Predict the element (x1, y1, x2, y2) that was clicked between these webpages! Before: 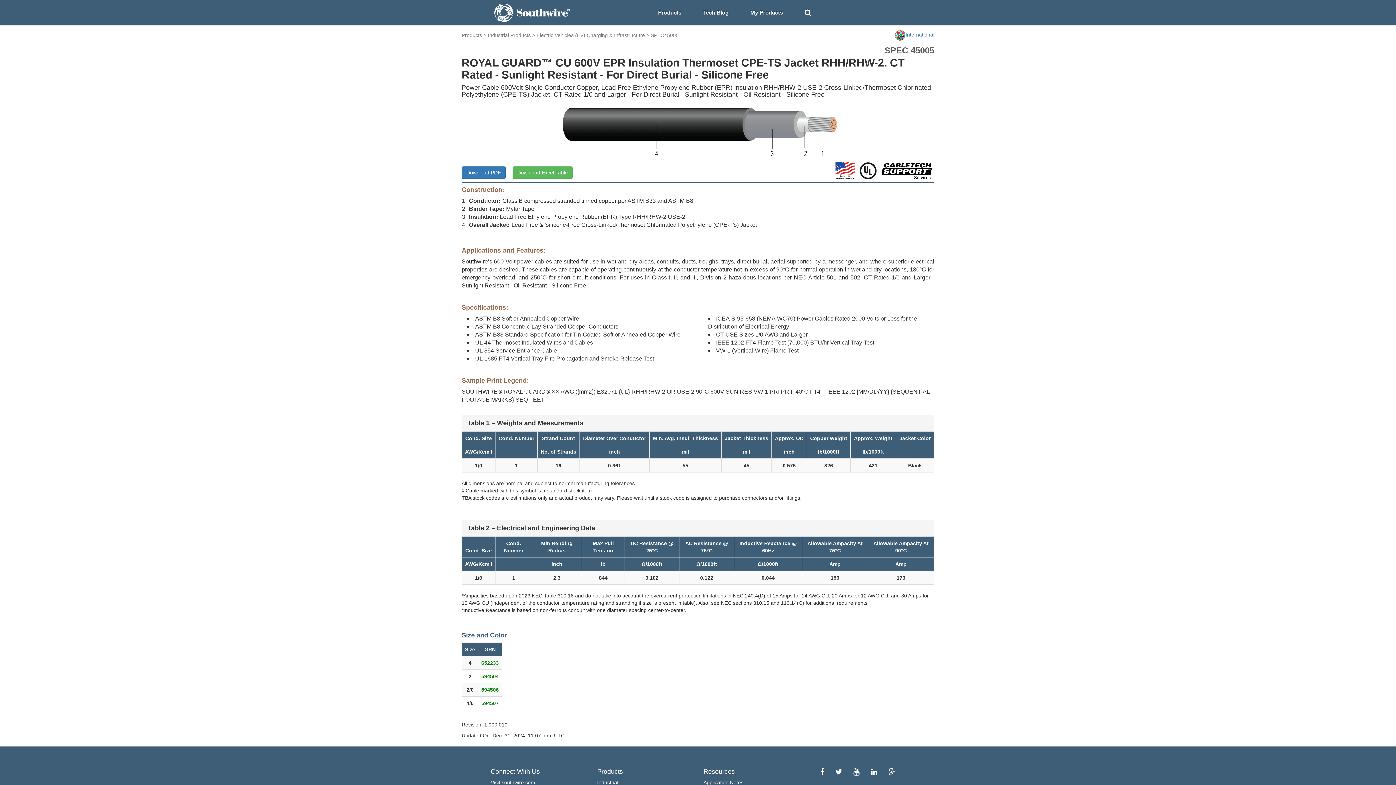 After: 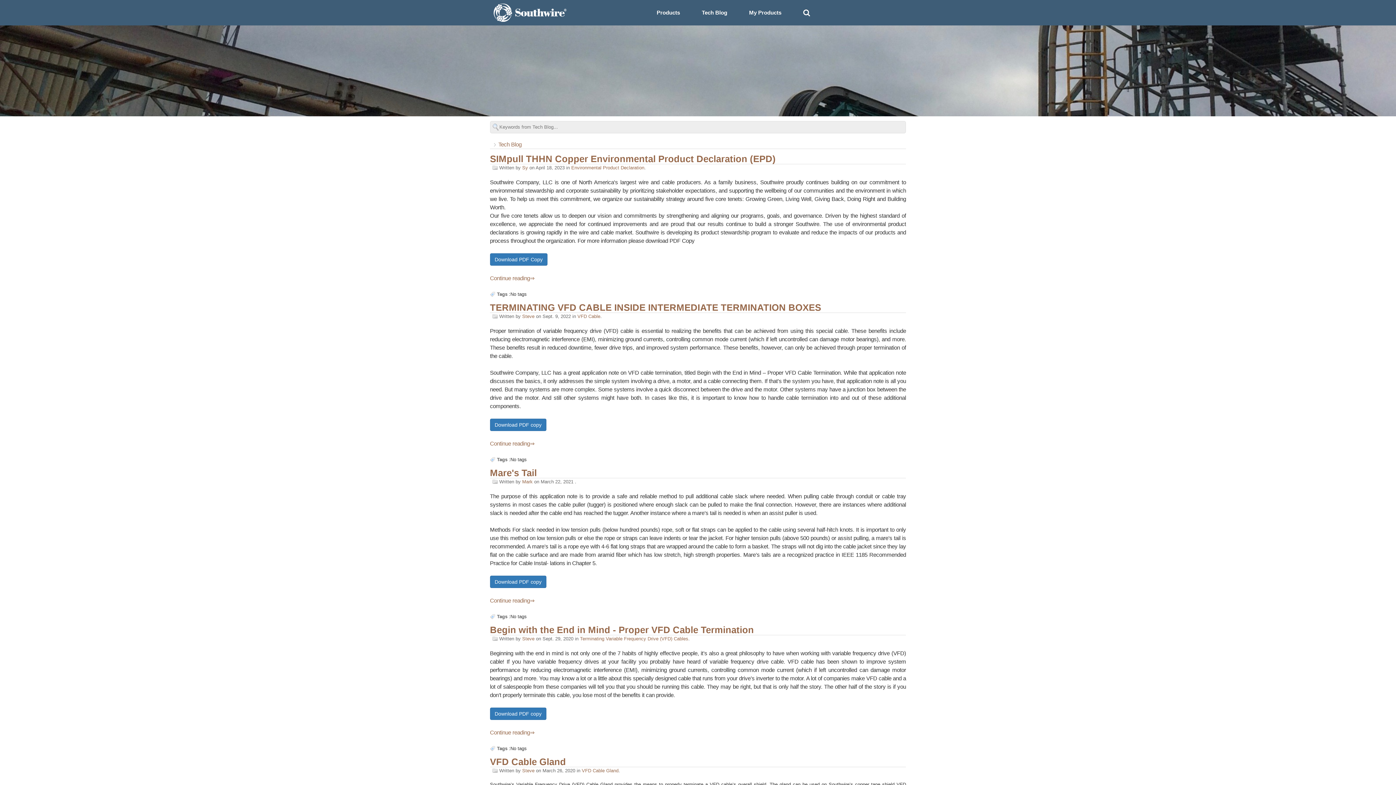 Action: label: Tech Blog bbox: (692, 3, 739, 21)